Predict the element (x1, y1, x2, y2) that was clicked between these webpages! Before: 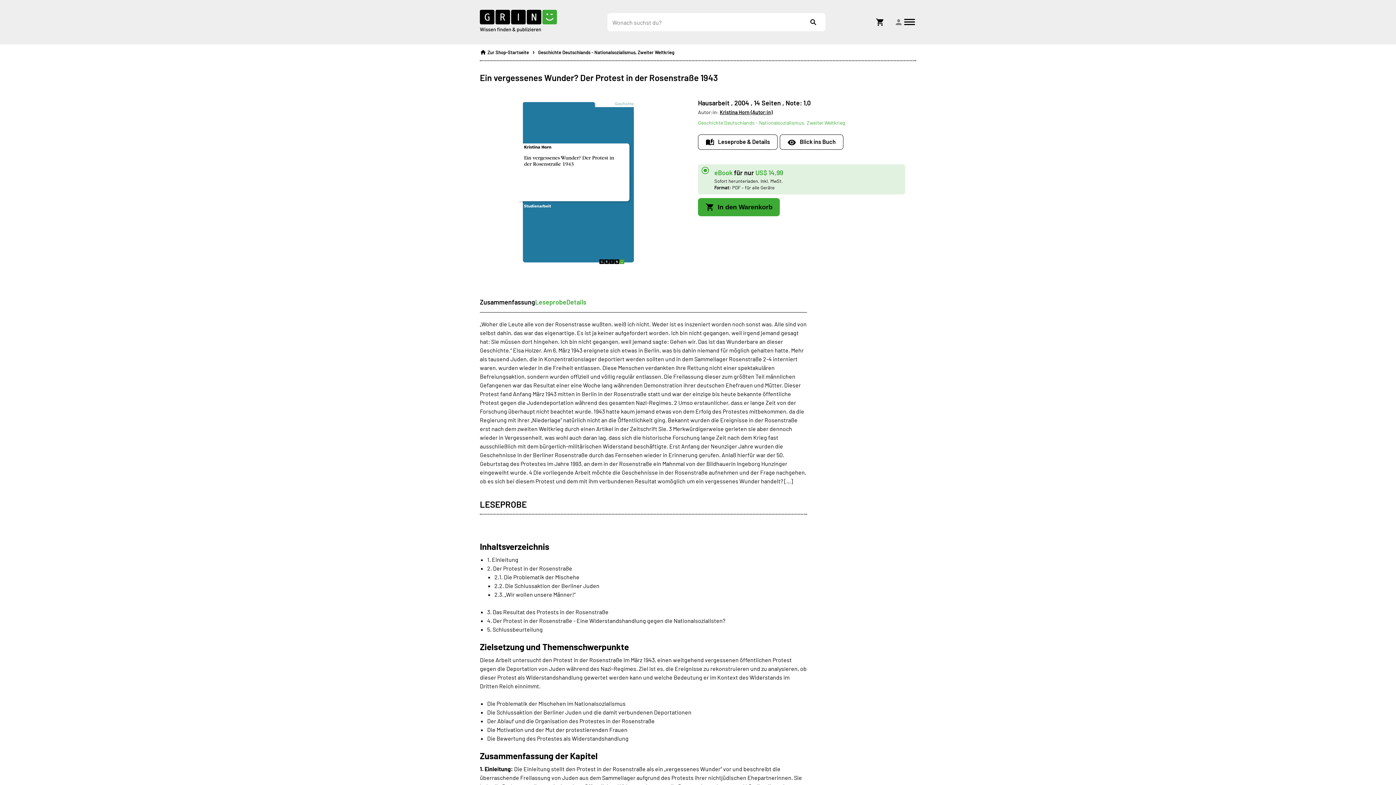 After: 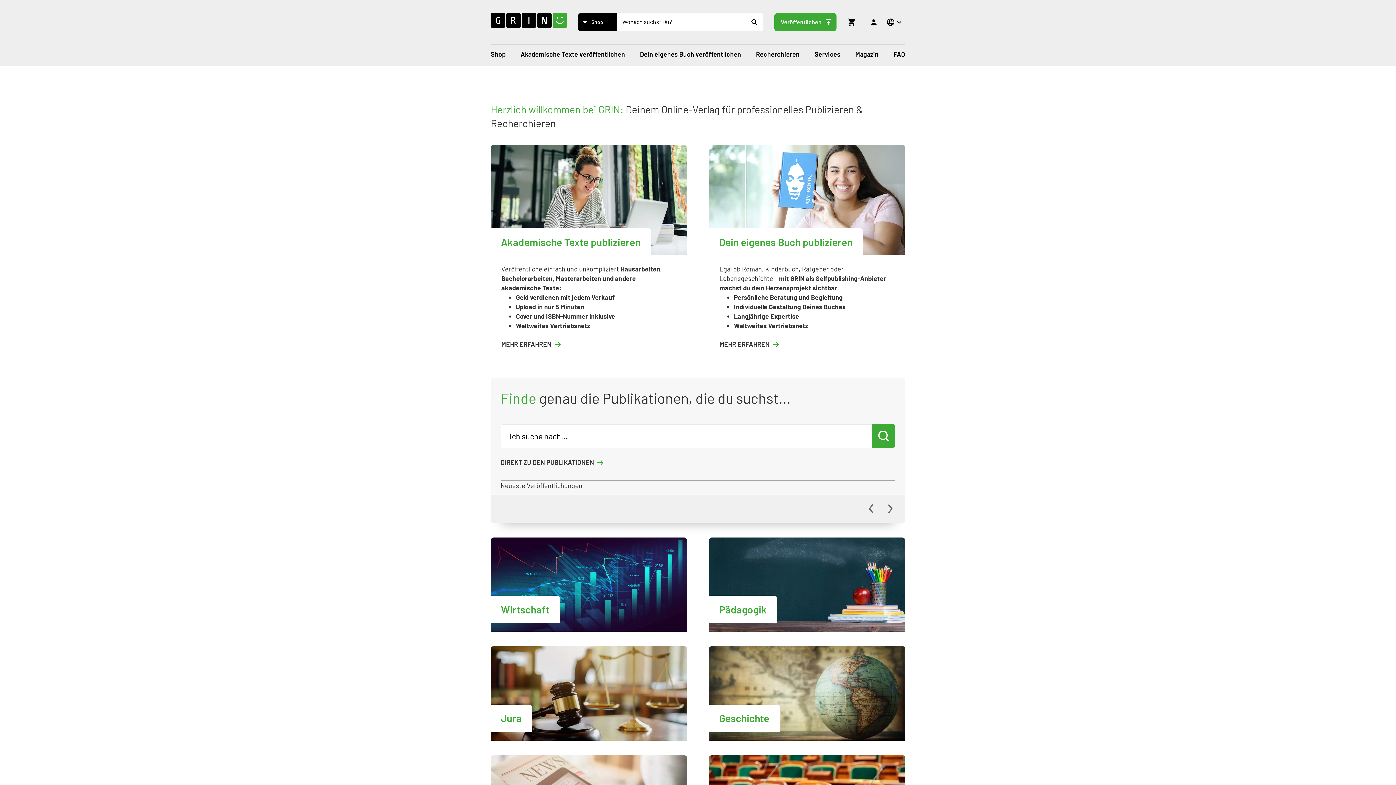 Action: label:  Zur Shop-Startseite bbox: (480, 44, 529, 56)